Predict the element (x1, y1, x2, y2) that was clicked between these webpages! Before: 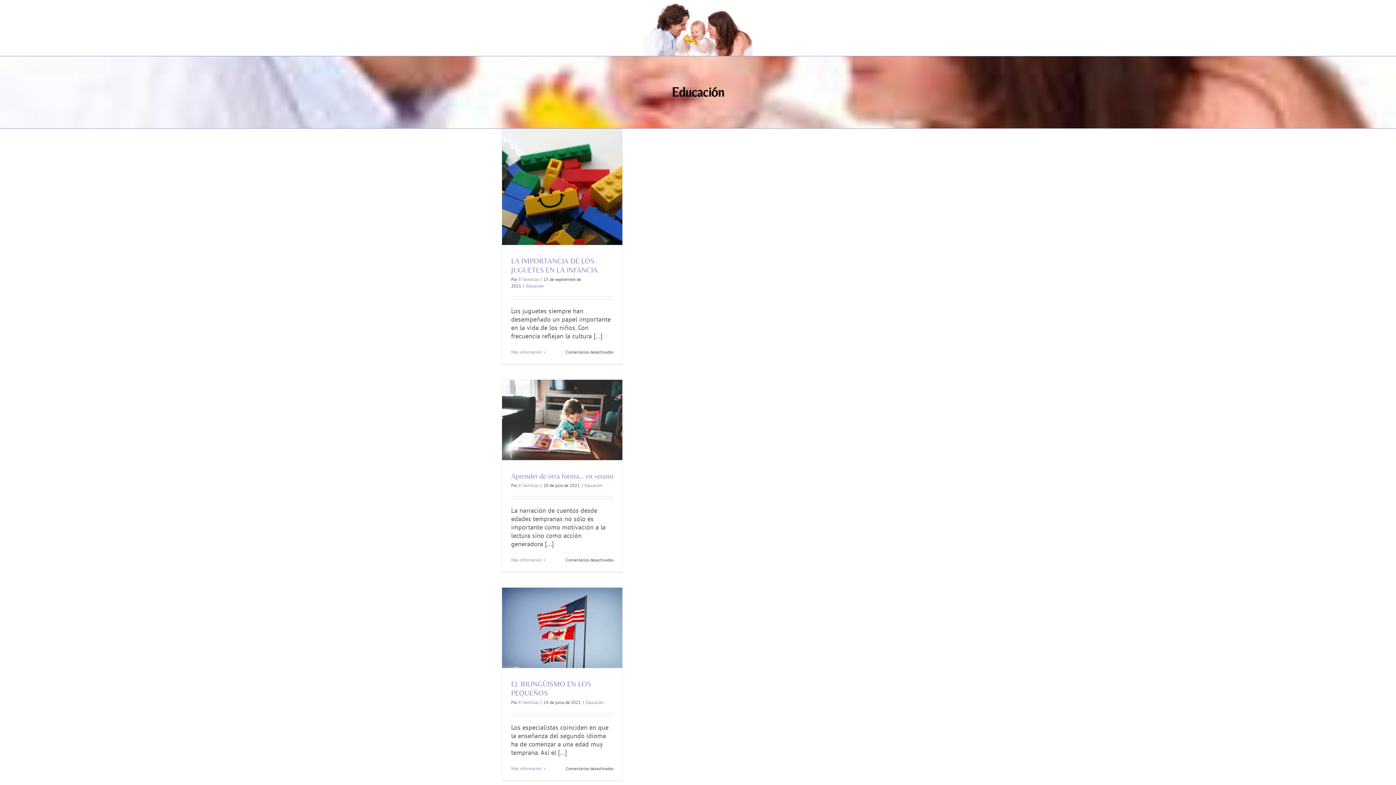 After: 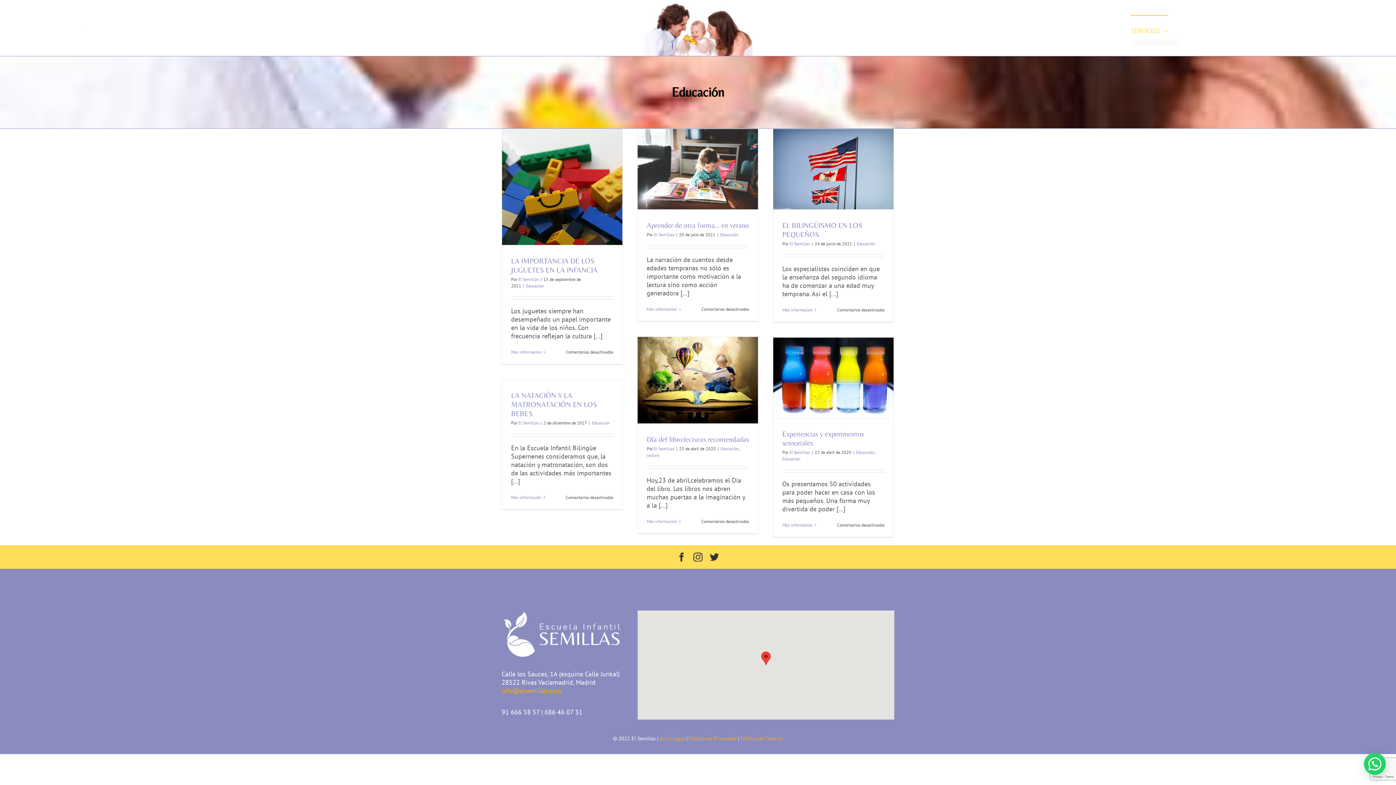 Action: label: SERVICIOS bbox: (1130, 14, 1168, 45)